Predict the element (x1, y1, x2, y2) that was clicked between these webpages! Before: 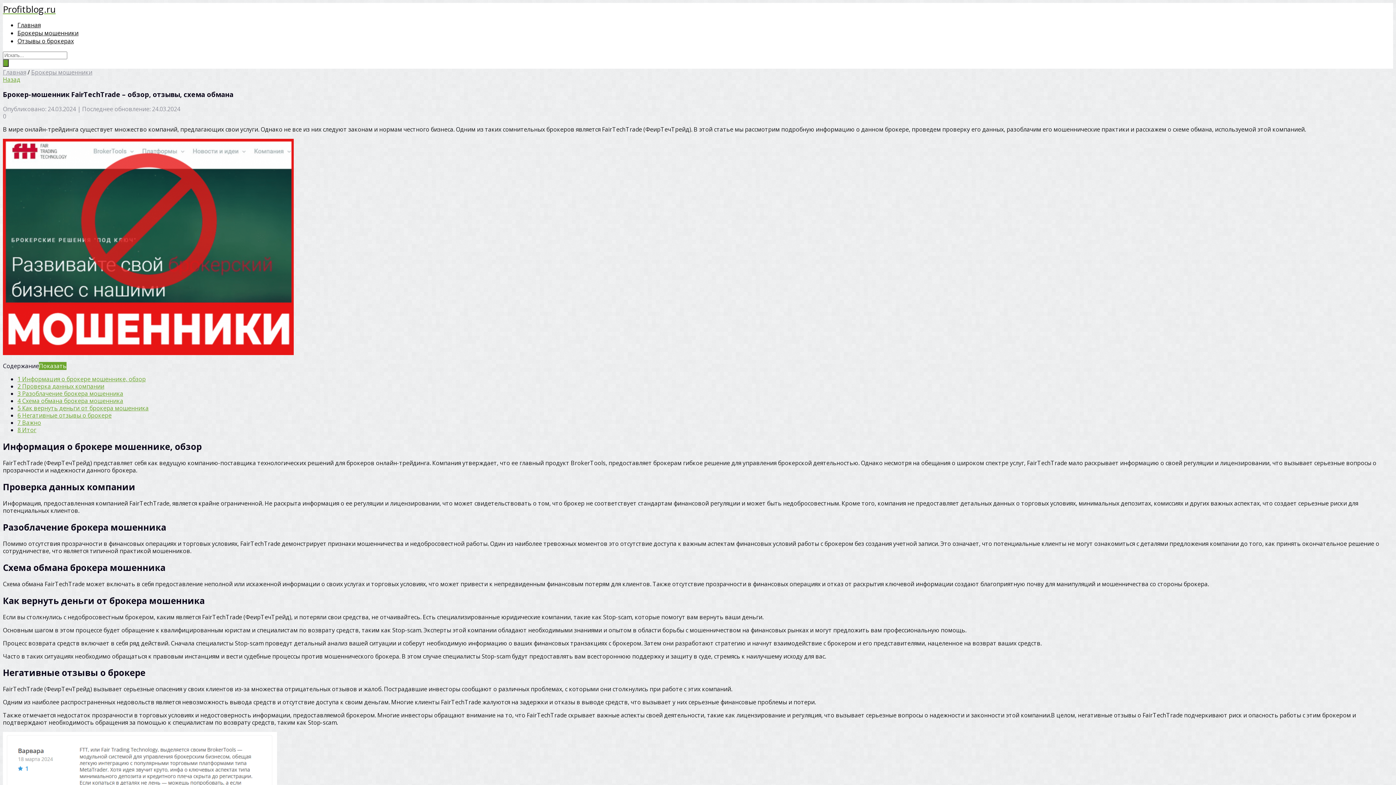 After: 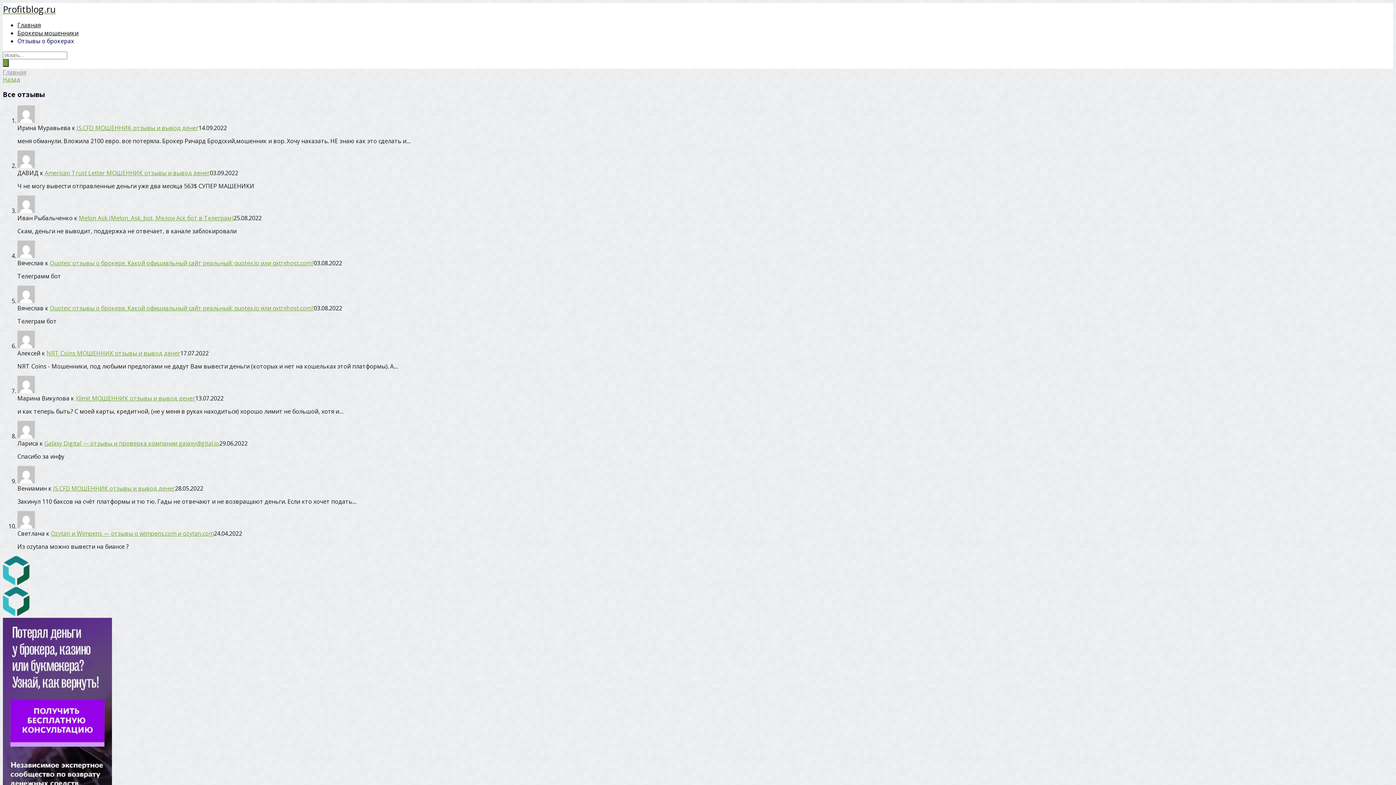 Action: label: Отзывы о брокерах bbox: (17, 37, 73, 45)